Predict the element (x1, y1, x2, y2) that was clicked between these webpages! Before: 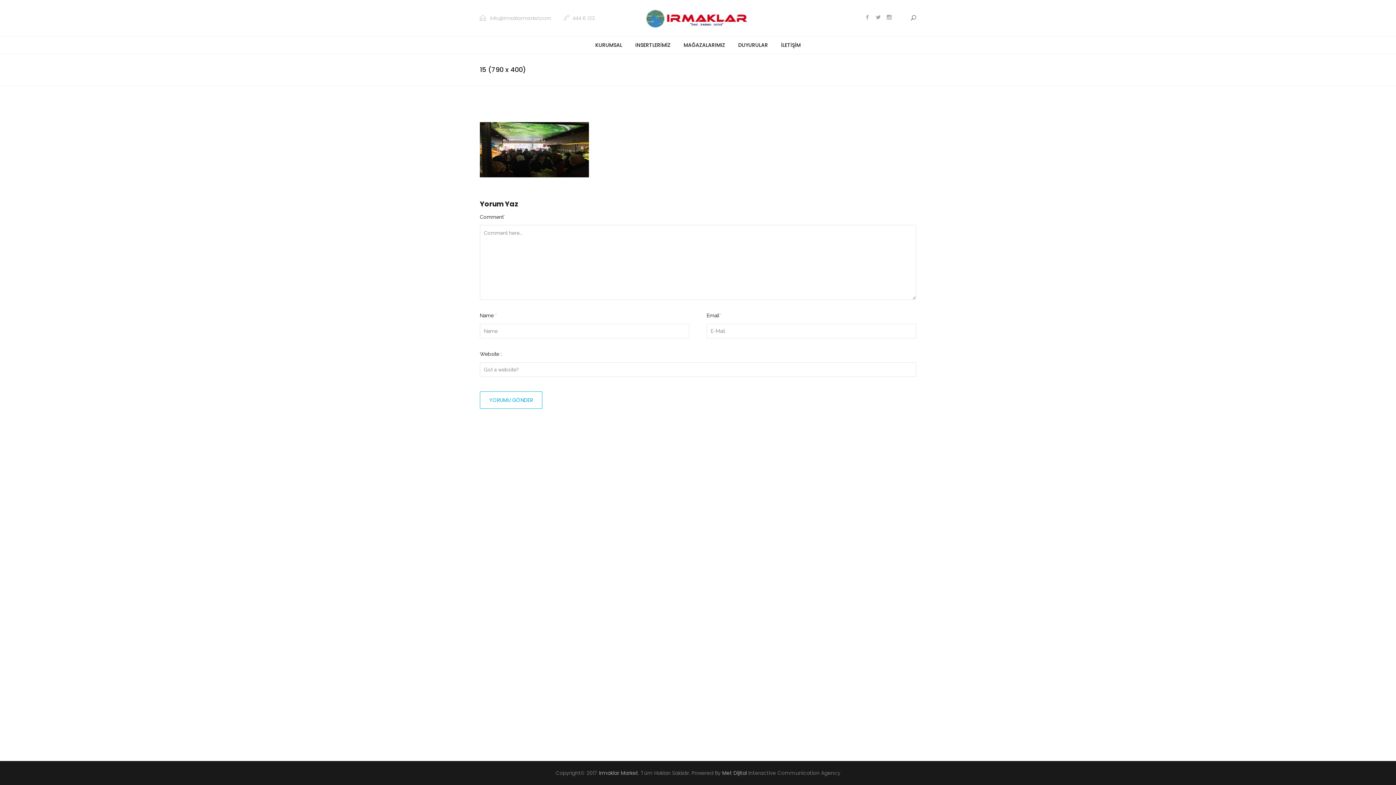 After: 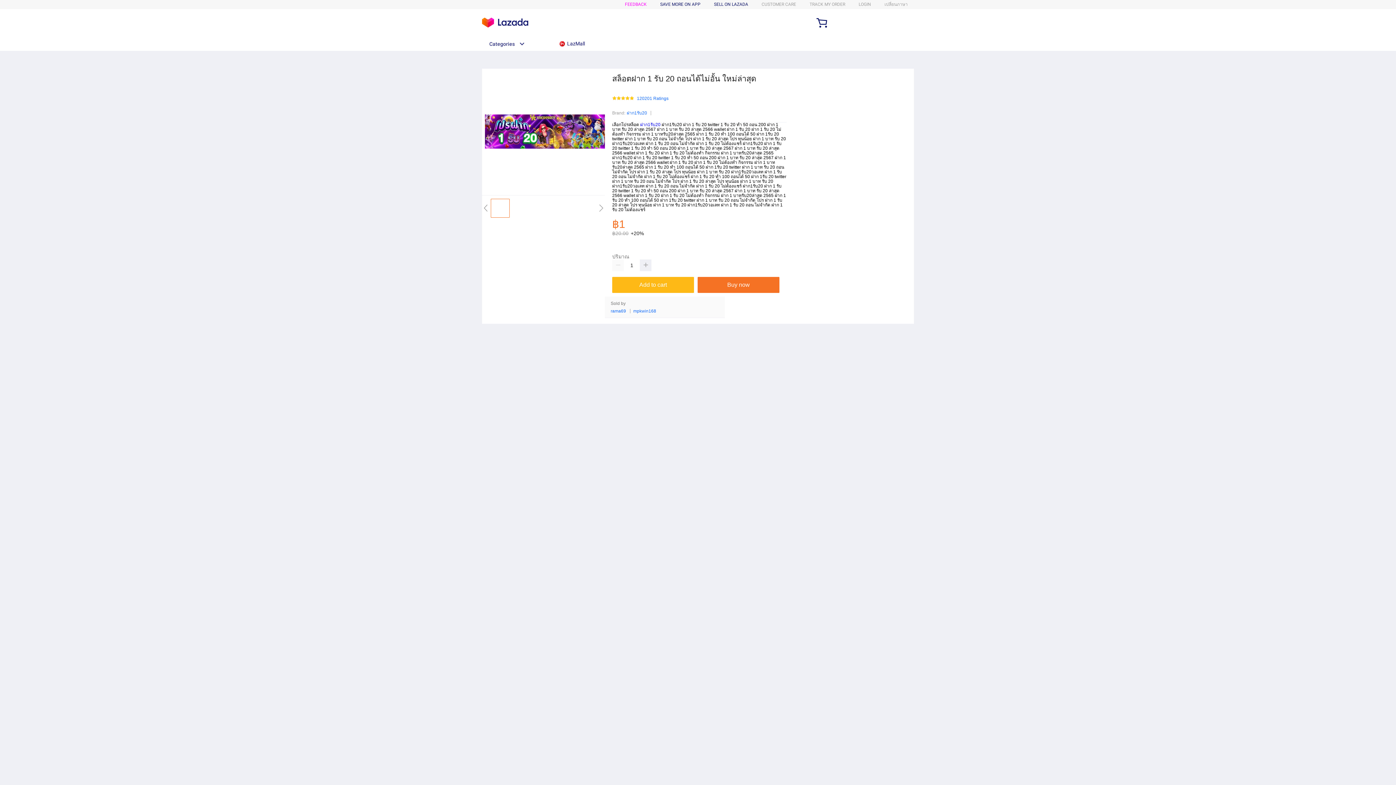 Action: bbox: (643, 10, 752, 25)